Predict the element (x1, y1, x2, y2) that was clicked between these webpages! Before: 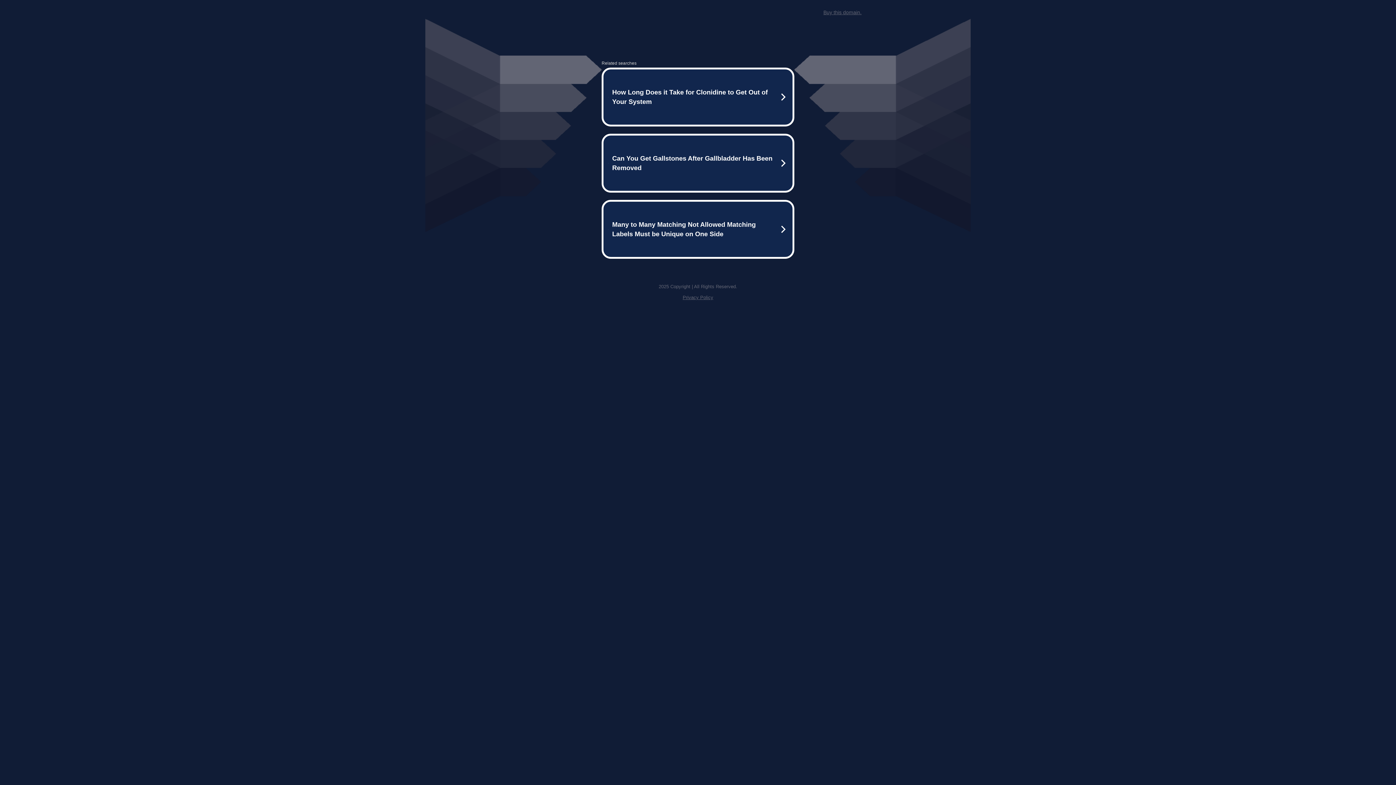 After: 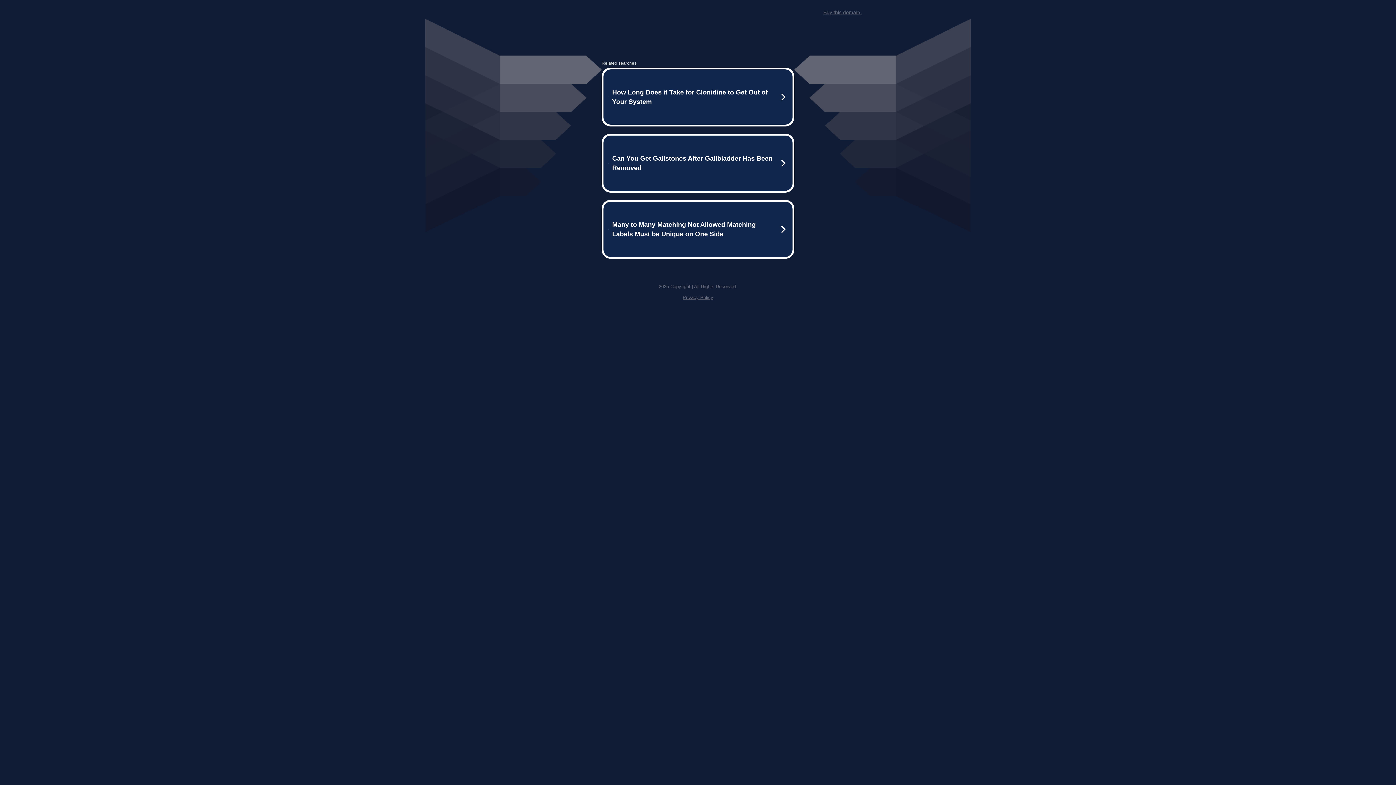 Action: label: Privacy Policy bbox: (682, 259, 713, 264)